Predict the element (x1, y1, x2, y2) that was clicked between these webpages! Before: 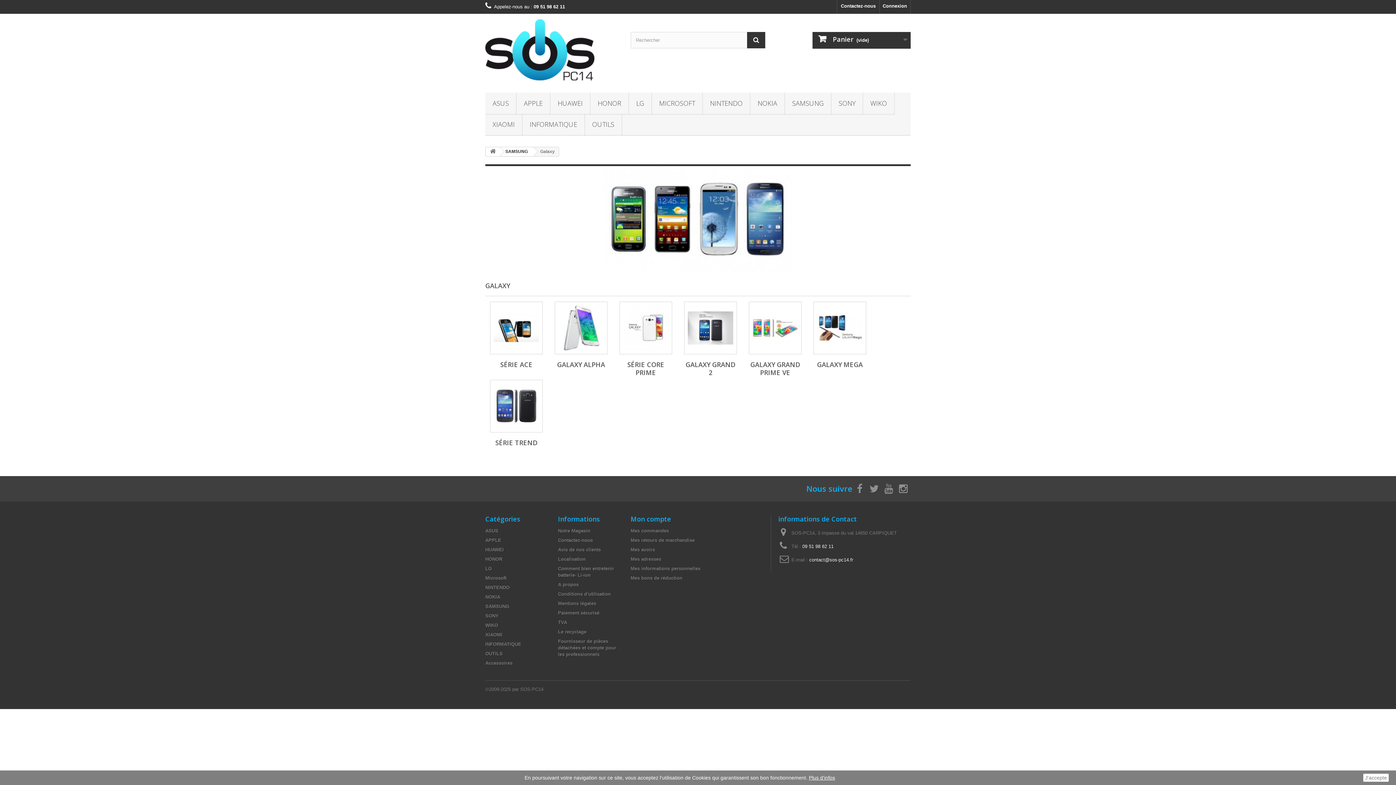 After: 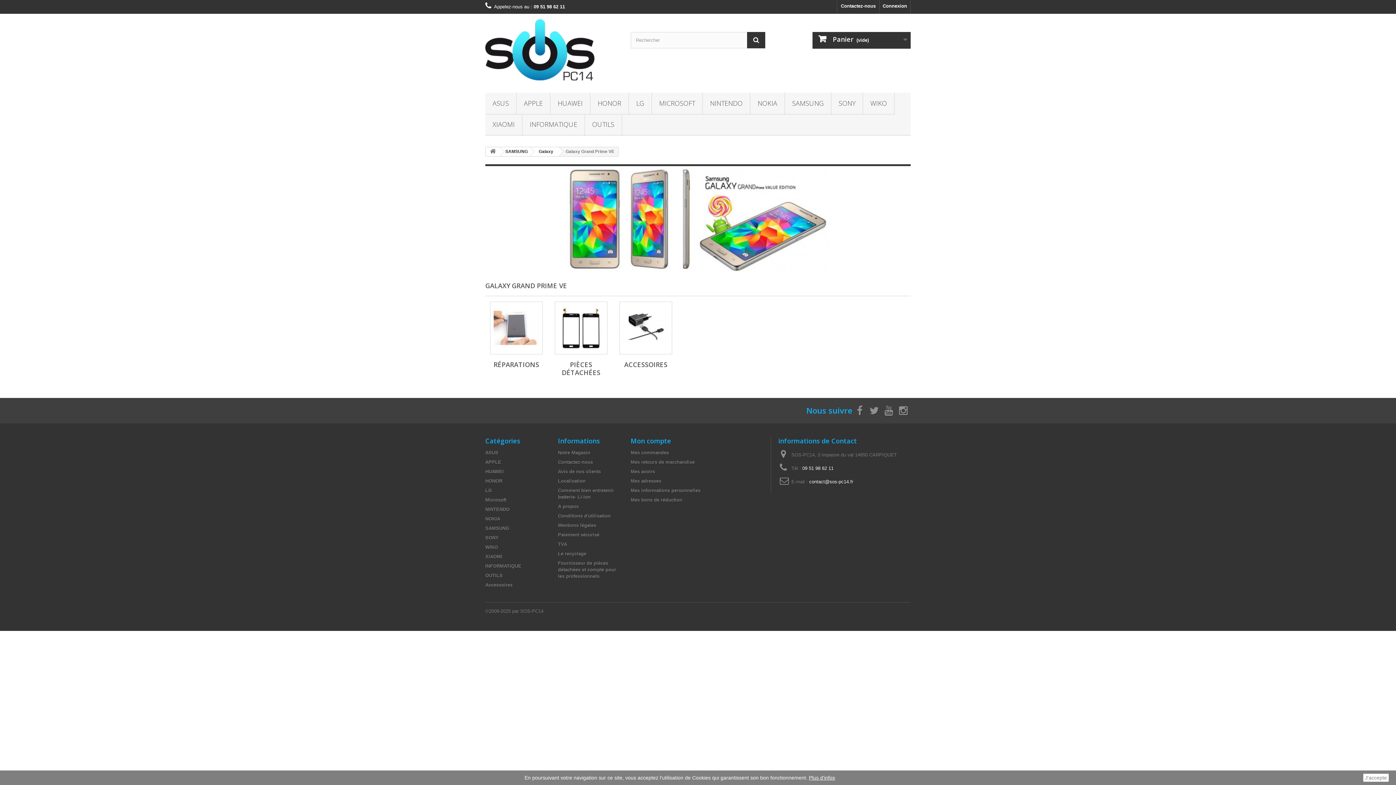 Action: bbox: (749, 301, 801, 354)